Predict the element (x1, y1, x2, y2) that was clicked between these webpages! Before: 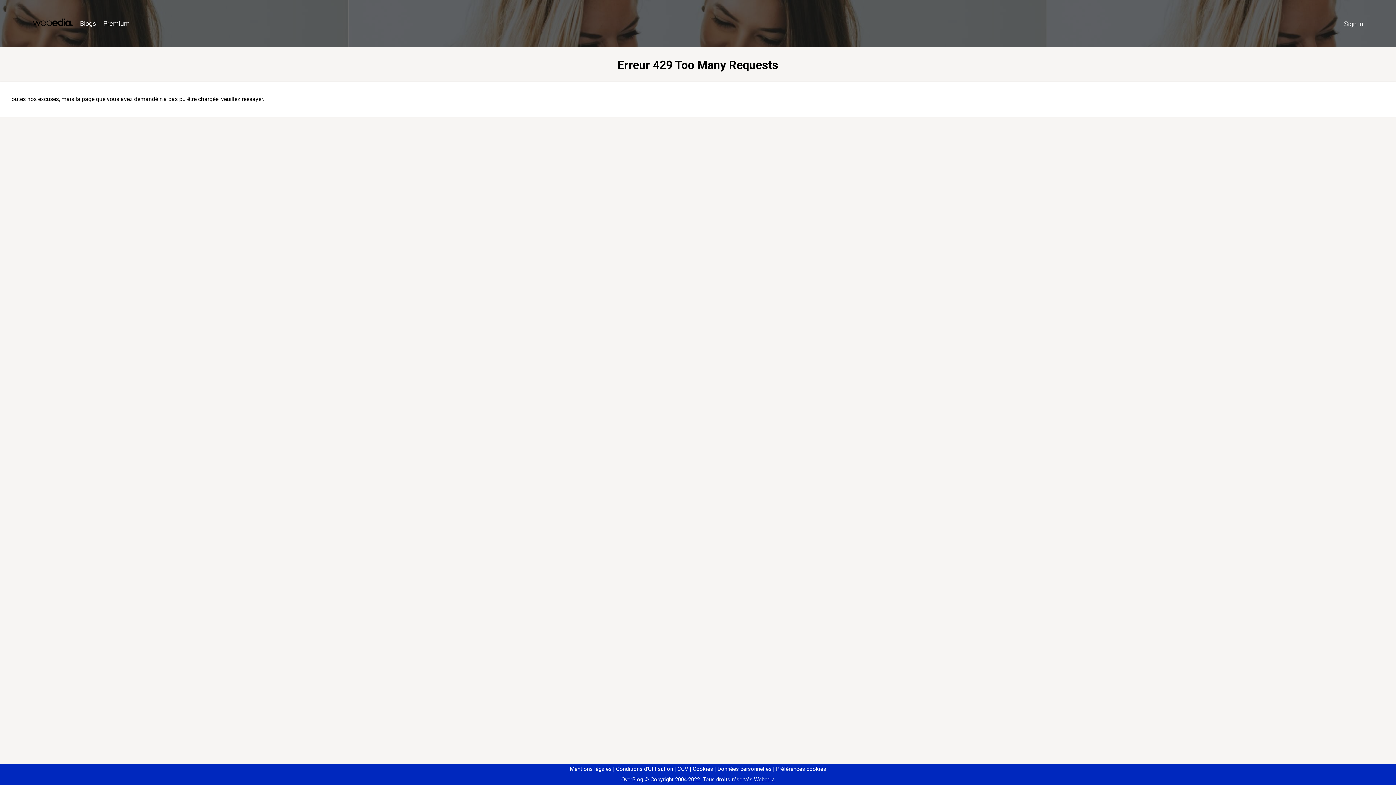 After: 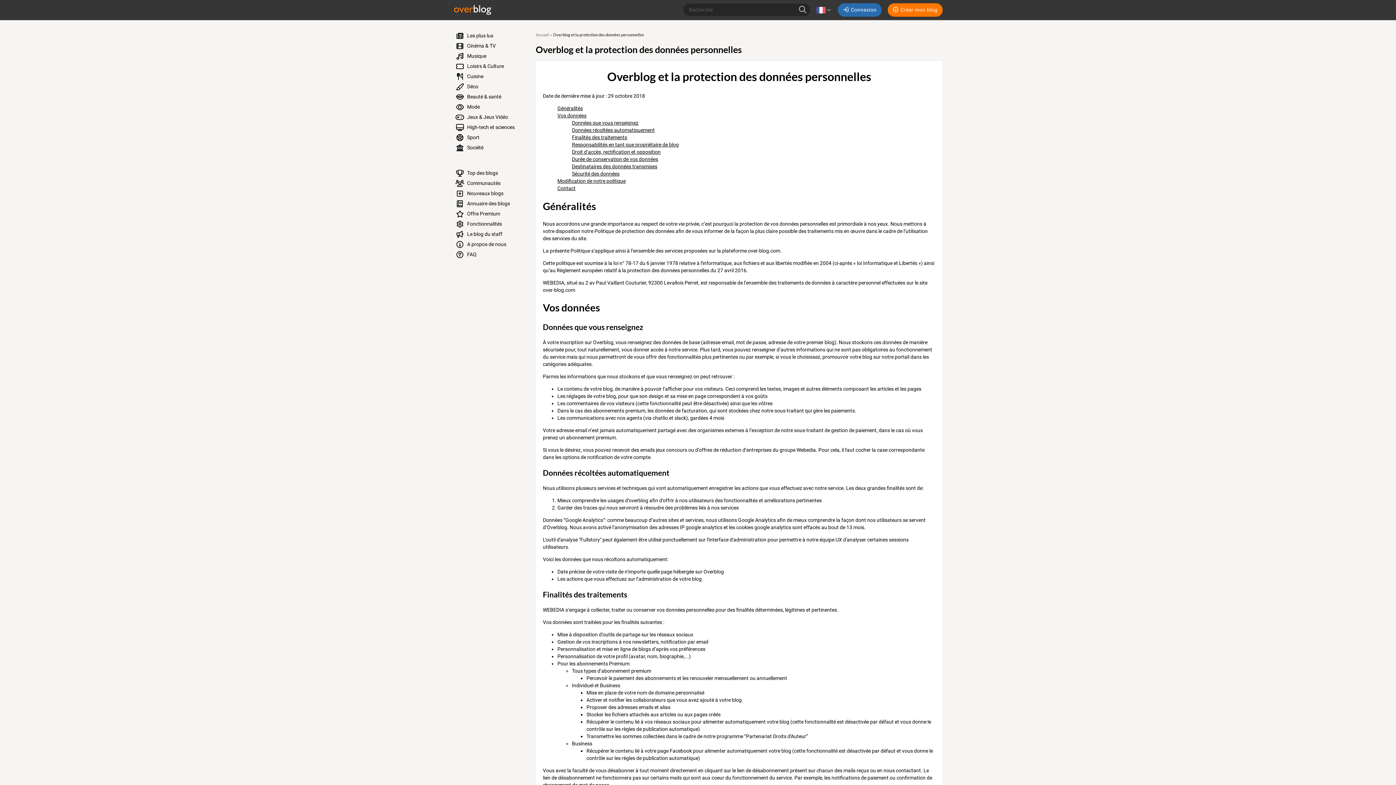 Action: label: Données personnelles bbox: (714, 766, 771, 772)